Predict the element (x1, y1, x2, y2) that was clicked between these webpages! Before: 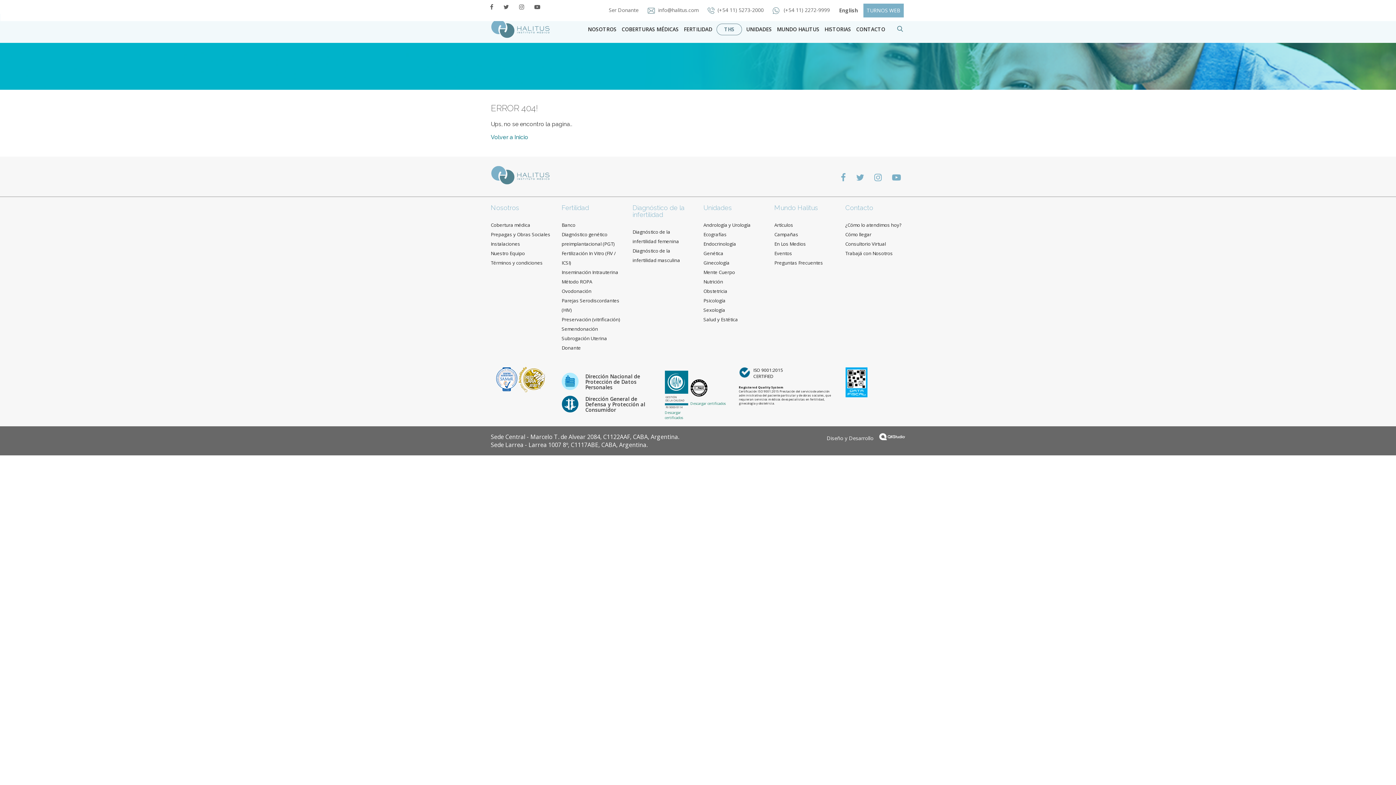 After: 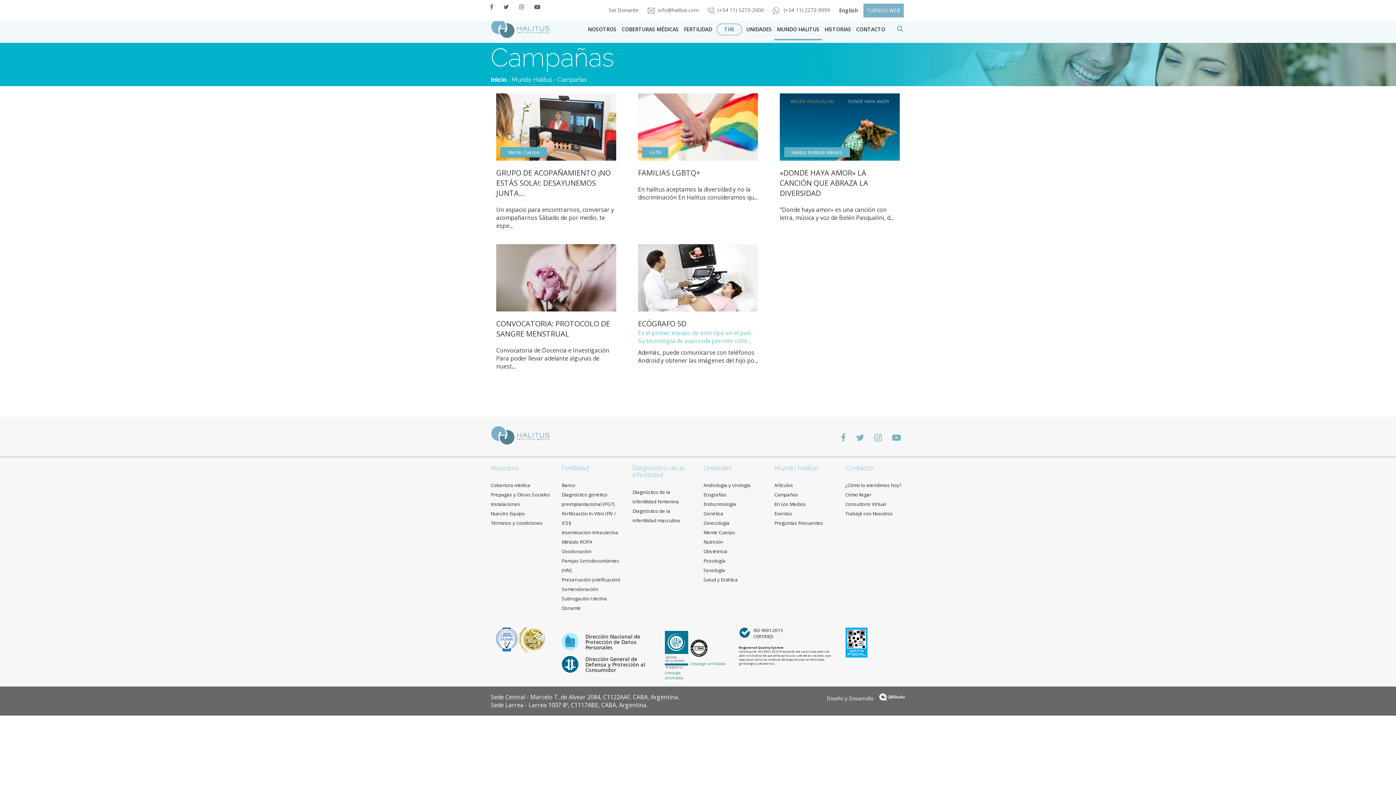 Action: label: Campañas bbox: (774, 231, 798, 237)